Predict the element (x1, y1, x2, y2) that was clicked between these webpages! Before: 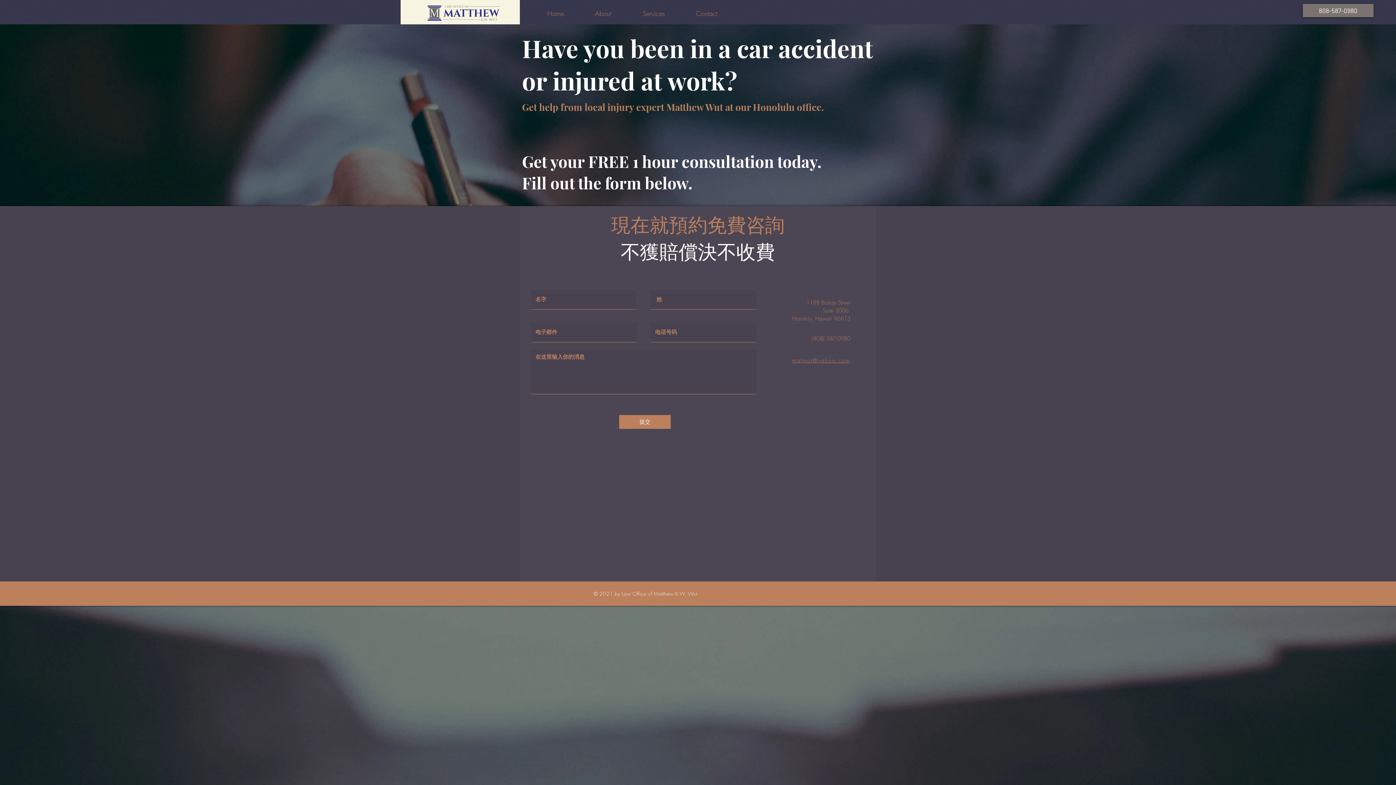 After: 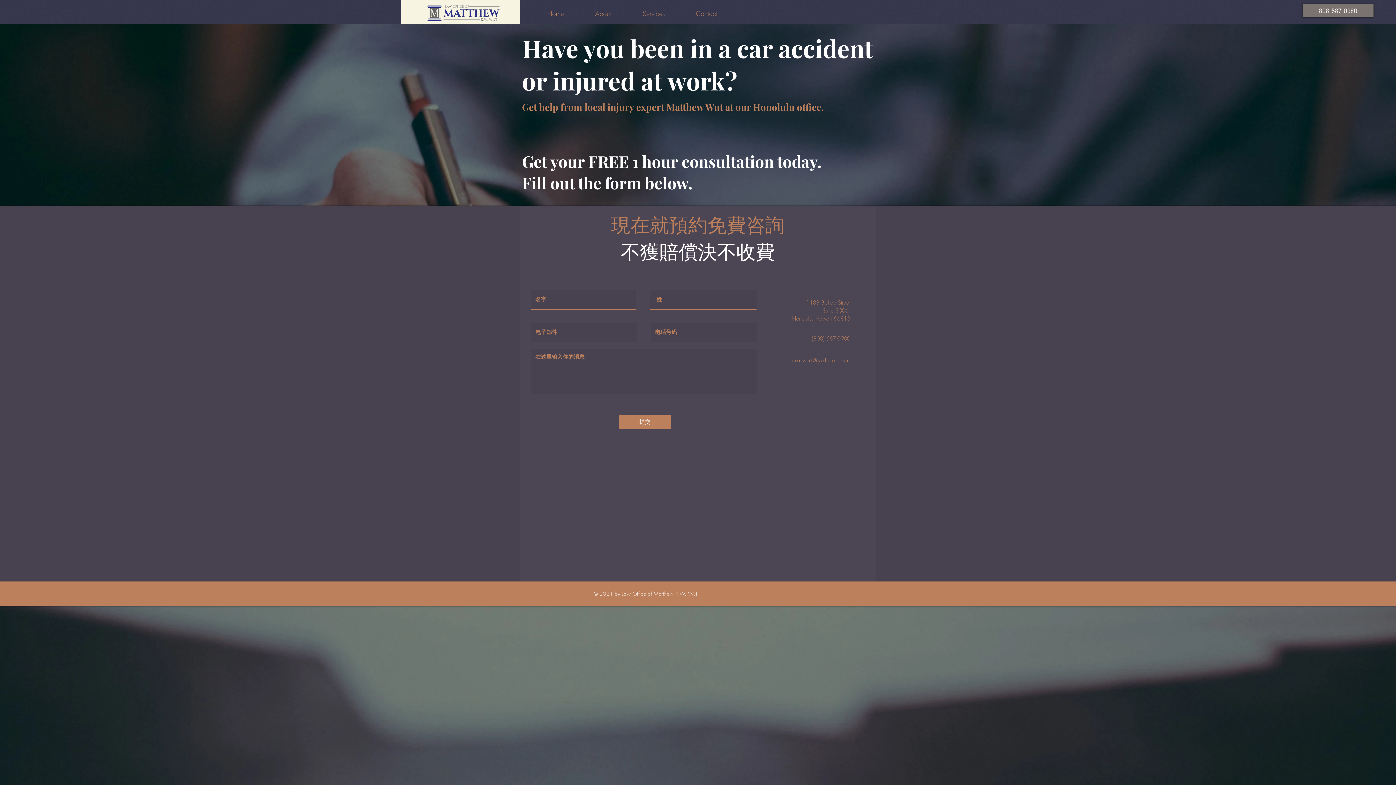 Action: label: matwut@yahoo.com bbox: (792, 357, 850, 364)